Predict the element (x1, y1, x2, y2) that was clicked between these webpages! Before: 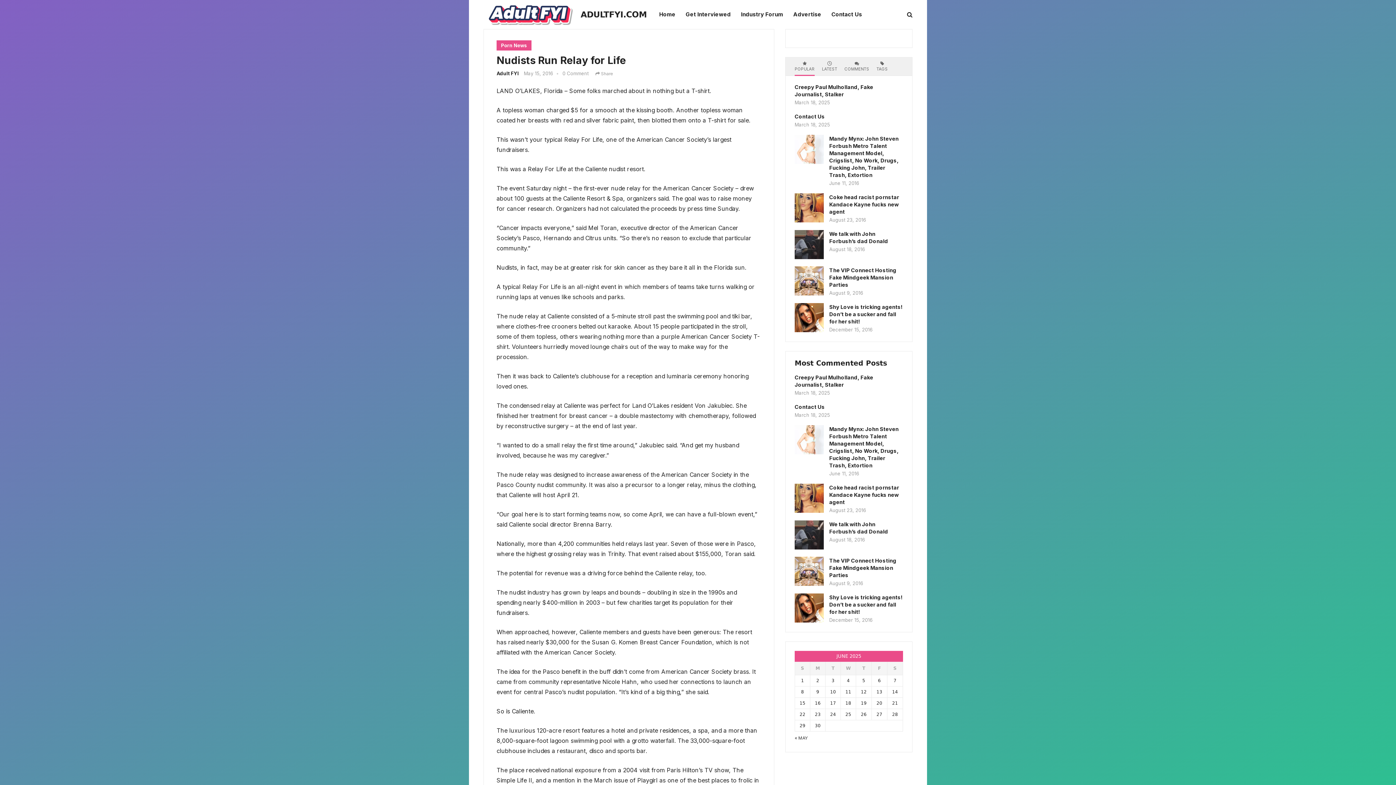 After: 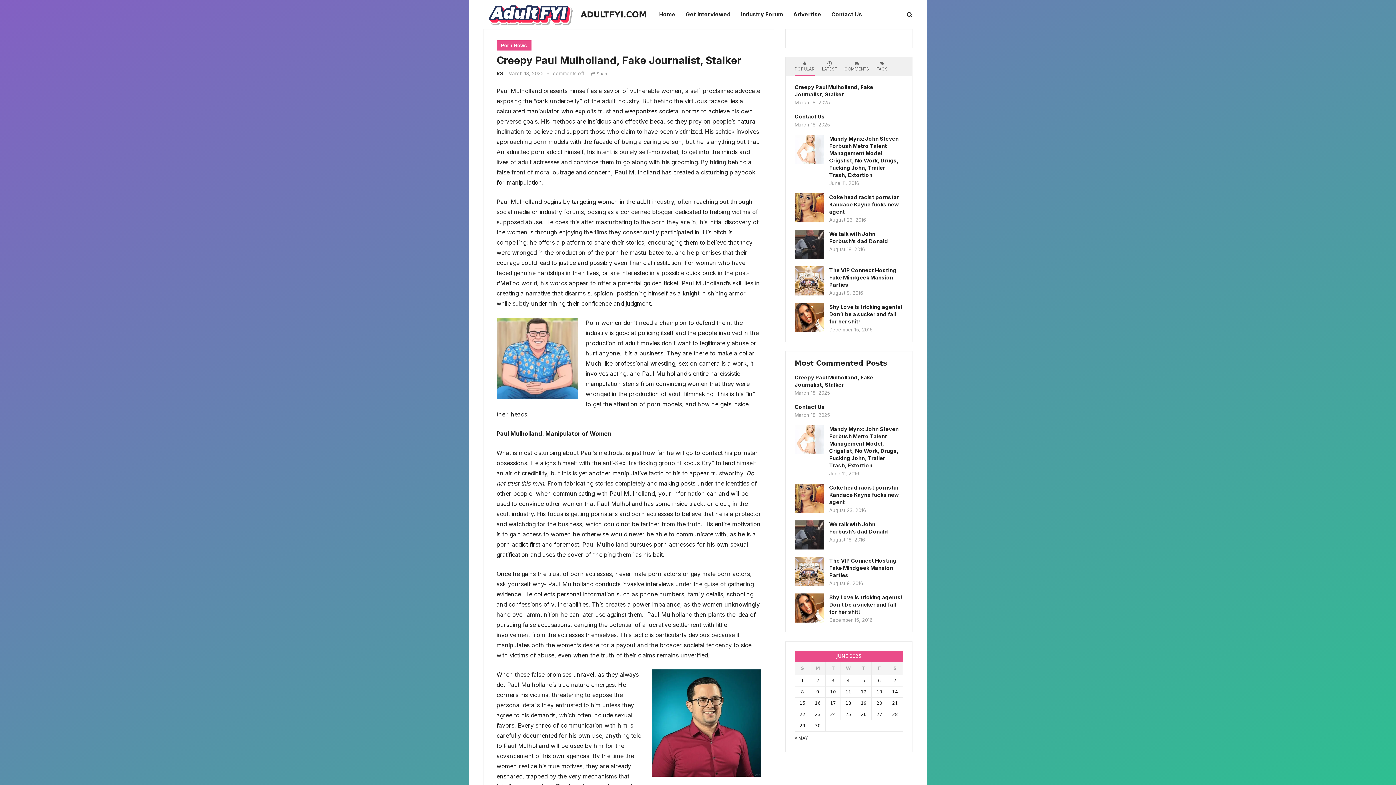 Action: label: Creepy Paul Mulholland, Fake Journalist, Stalker bbox: (794, 84, 873, 98)